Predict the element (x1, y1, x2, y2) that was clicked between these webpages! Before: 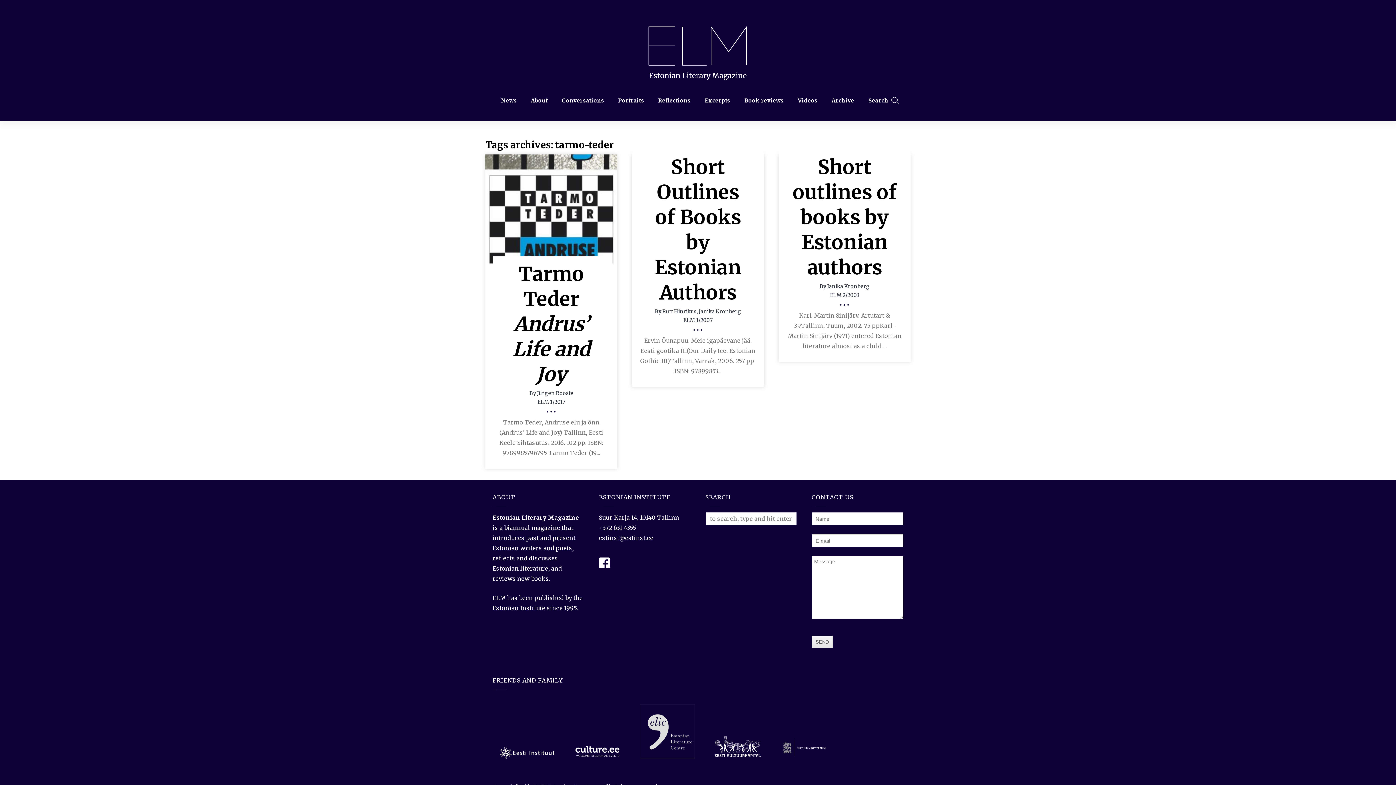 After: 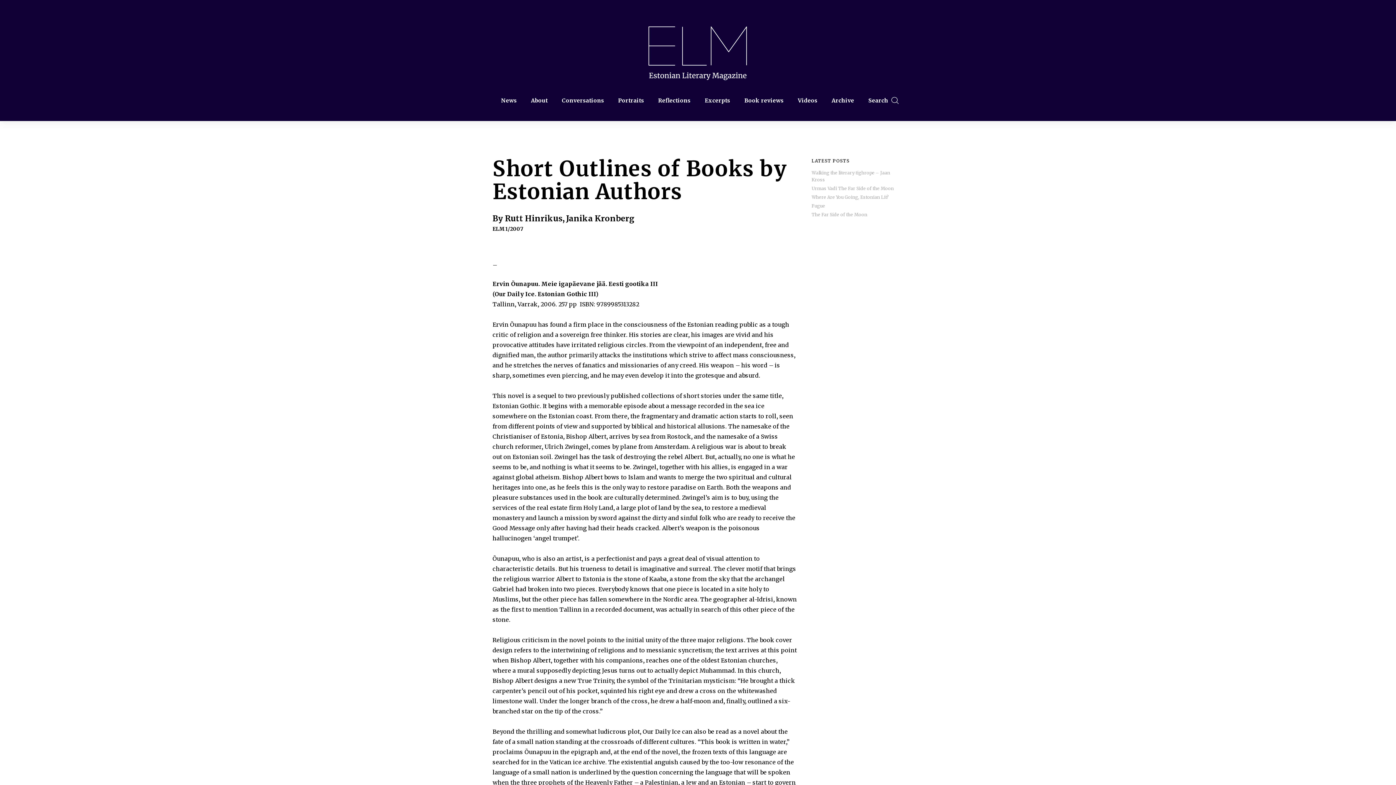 Action: label: Short Outlines of Books by Estonian Authors bbox: (654, 154, 741, 305)